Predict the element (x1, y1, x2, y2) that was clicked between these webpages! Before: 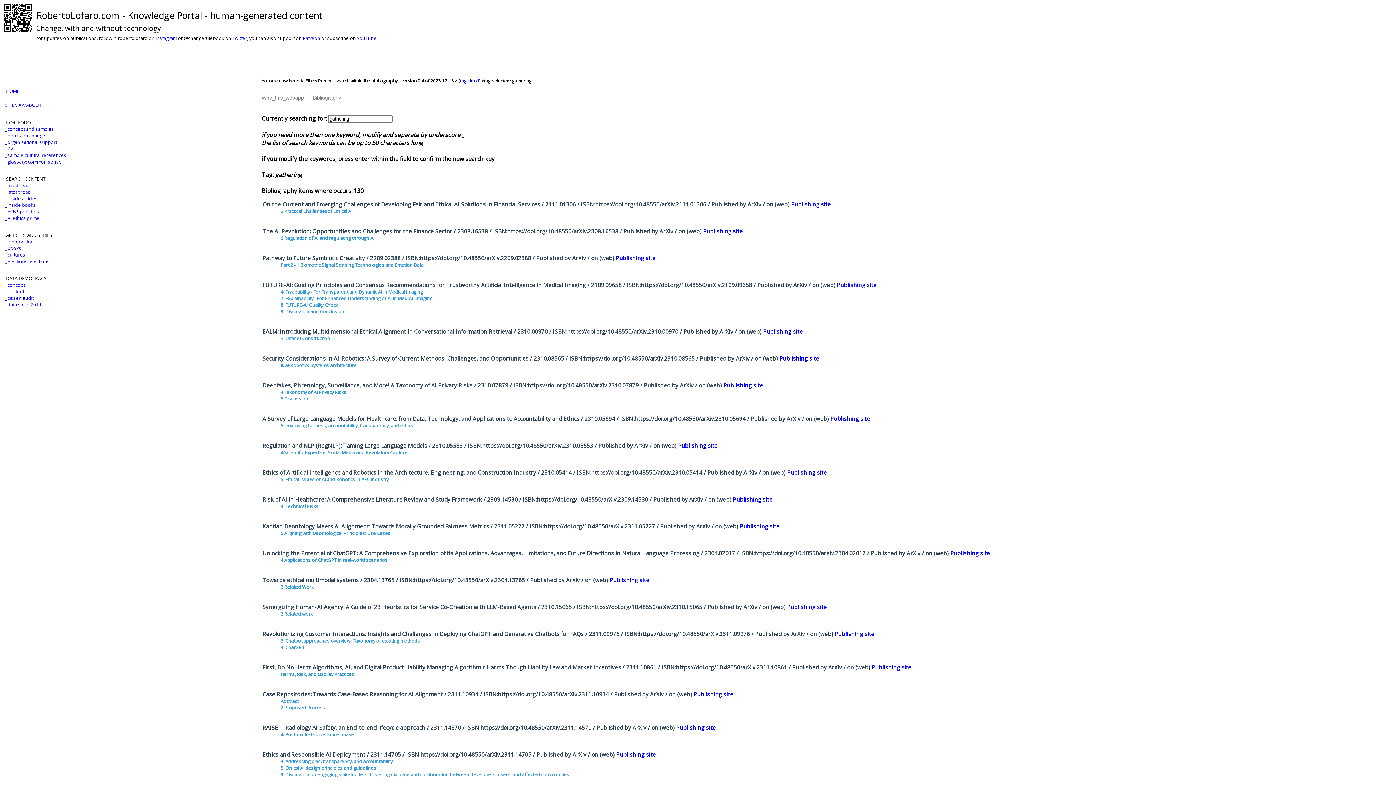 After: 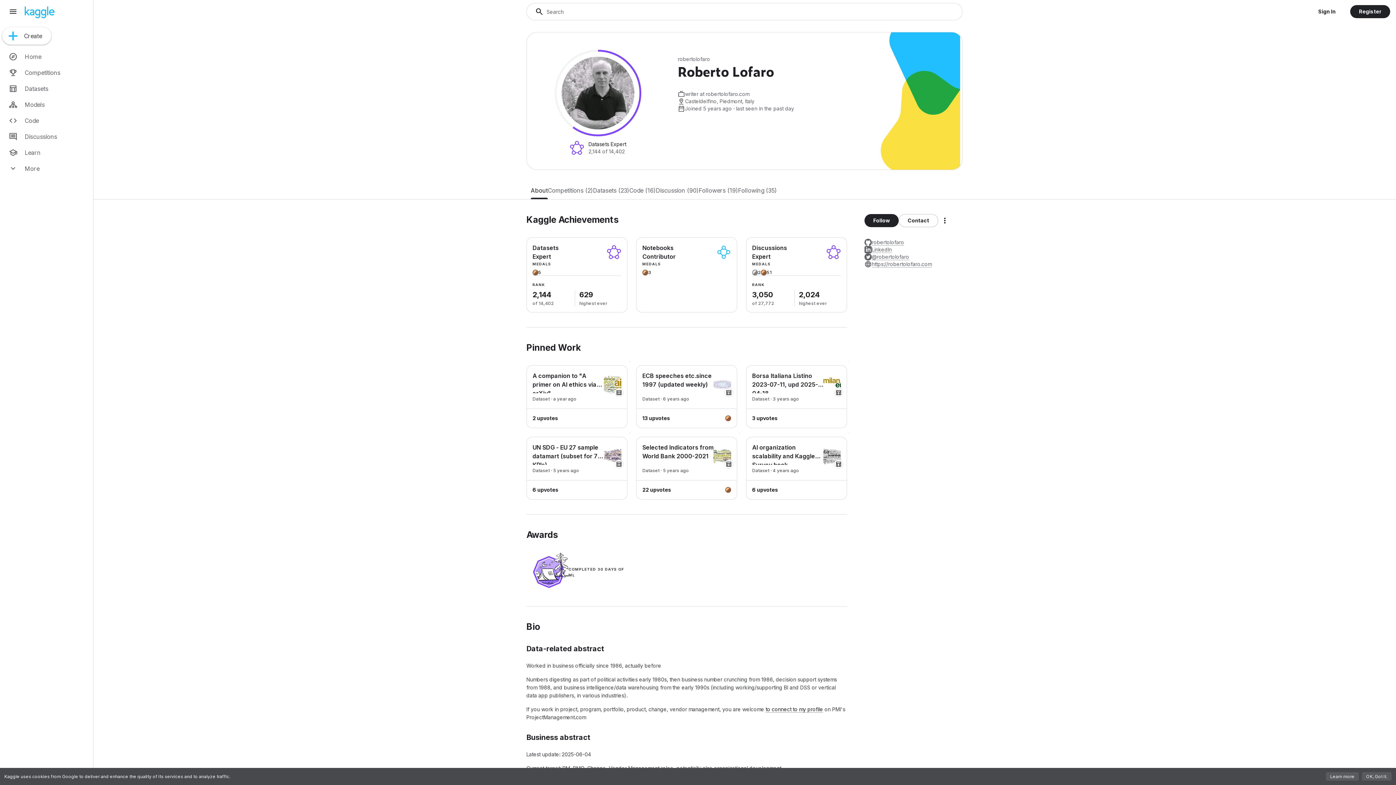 Action: bbox: (5, 301, 41, 308) label: _data since 2019